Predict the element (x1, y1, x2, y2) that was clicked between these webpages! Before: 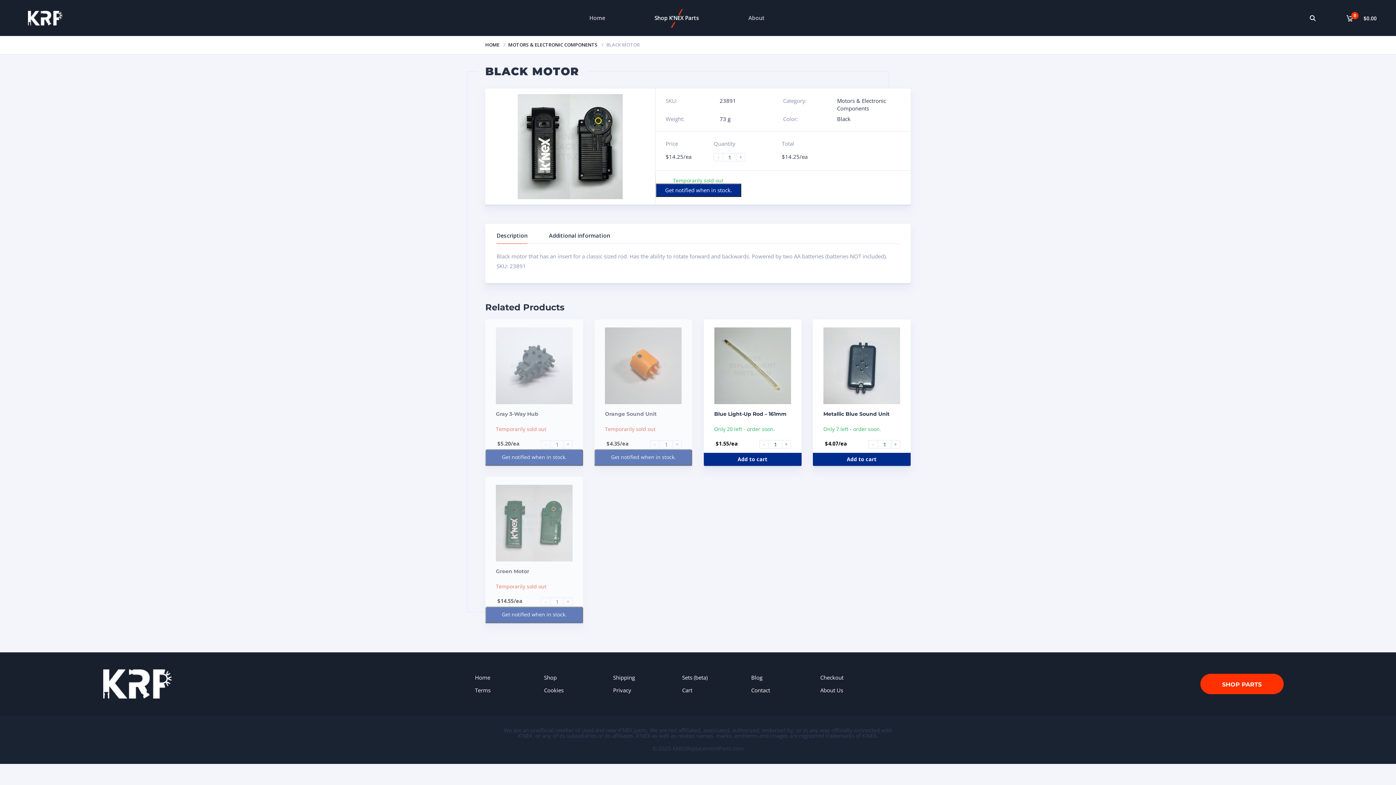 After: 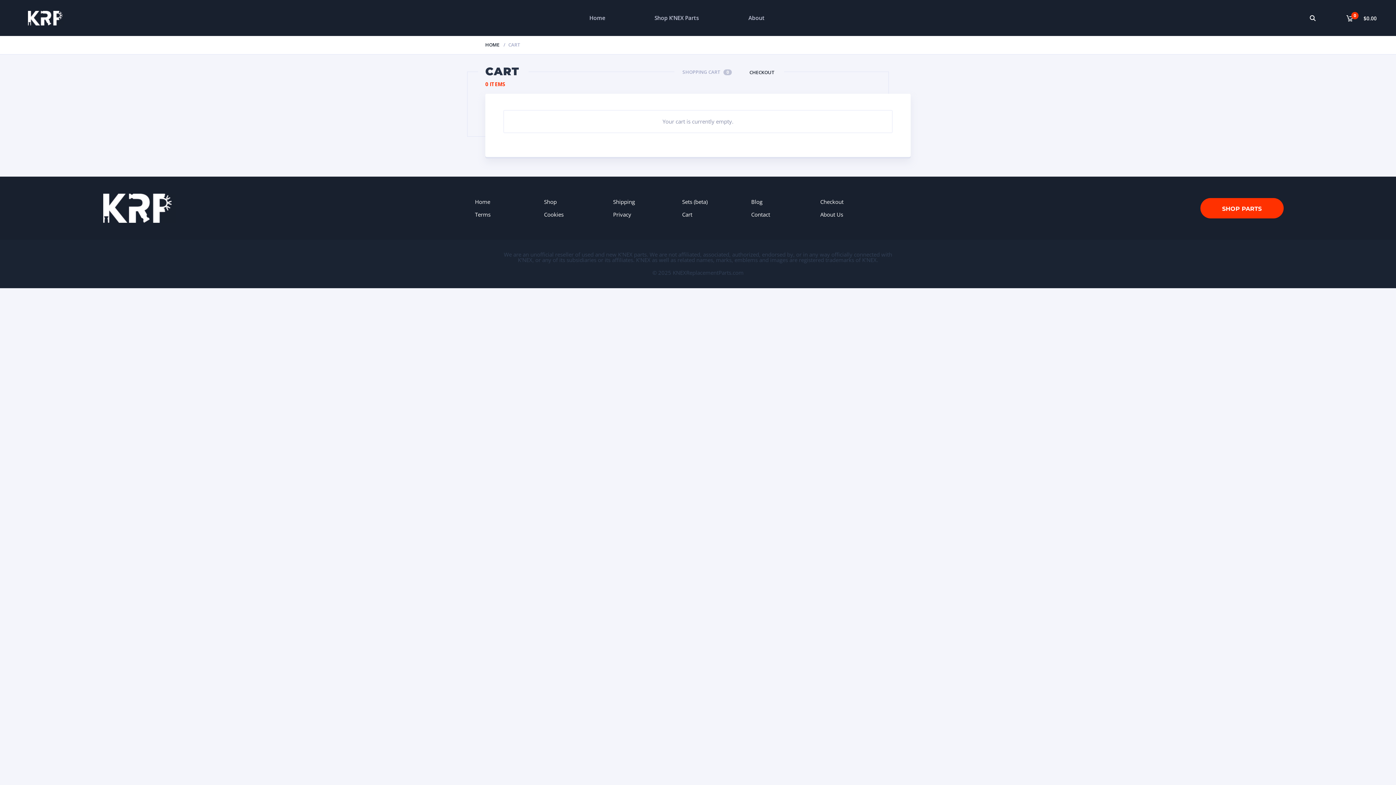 Action: label: Cart bbox: (682, 686, 692, 694)